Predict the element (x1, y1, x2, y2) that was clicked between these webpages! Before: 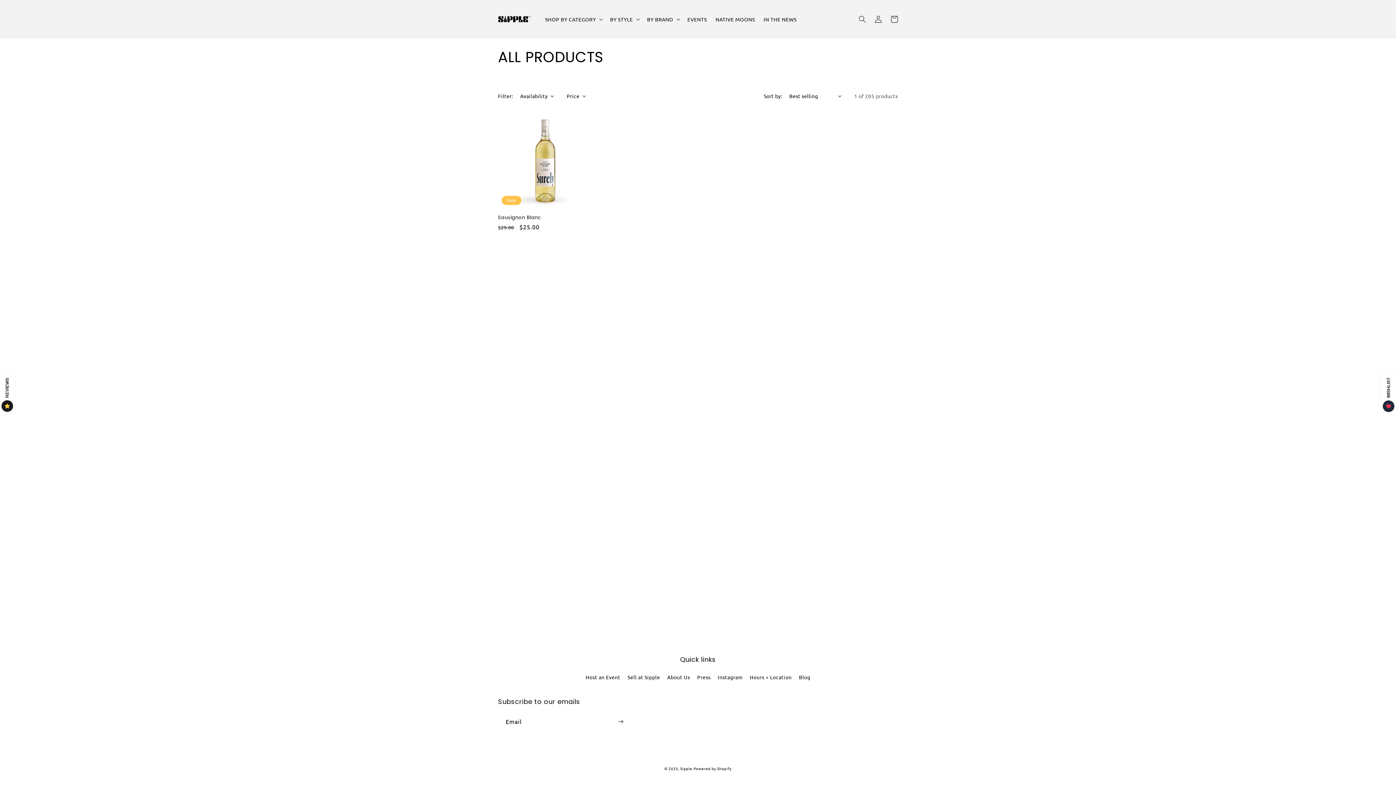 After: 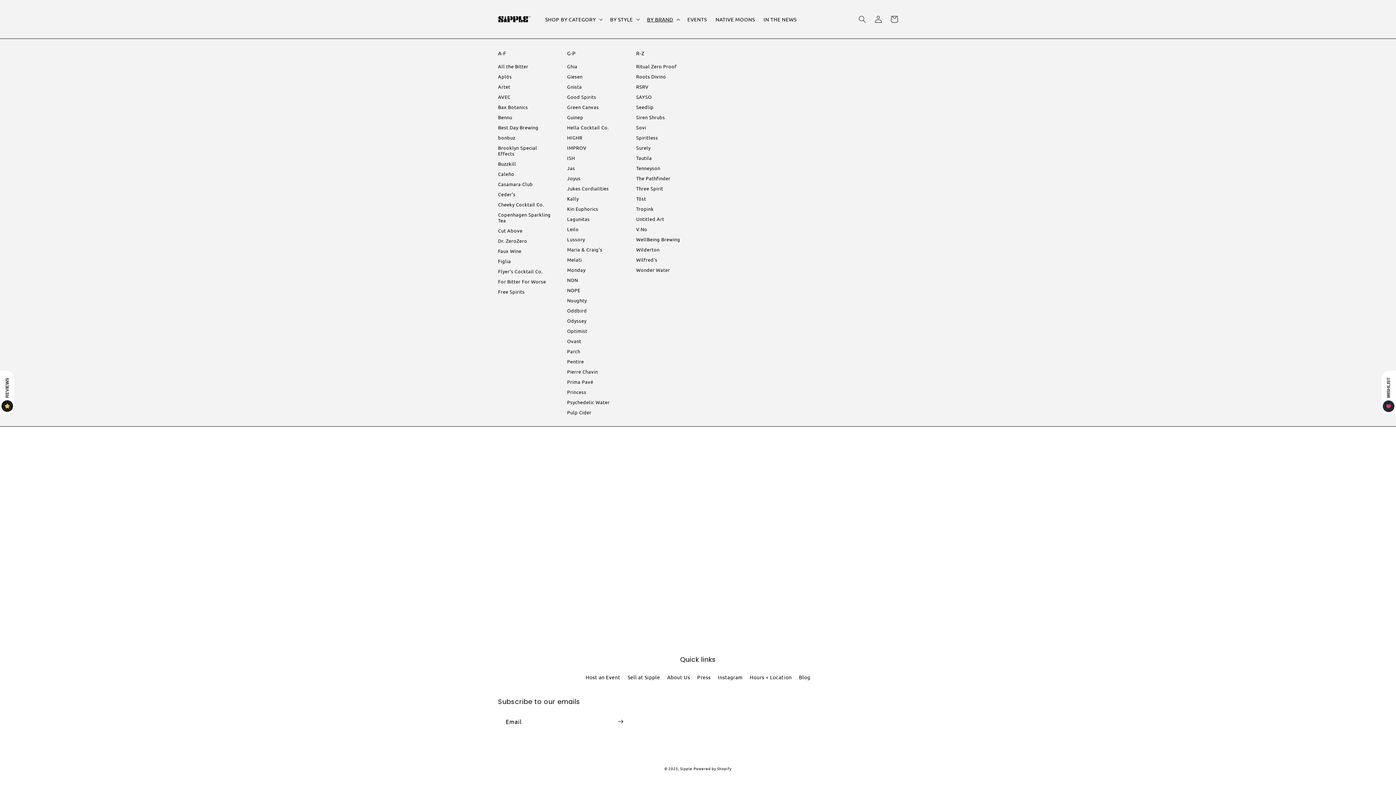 Action: bbox: (642, 11, 683, 26) label: BY BRAND